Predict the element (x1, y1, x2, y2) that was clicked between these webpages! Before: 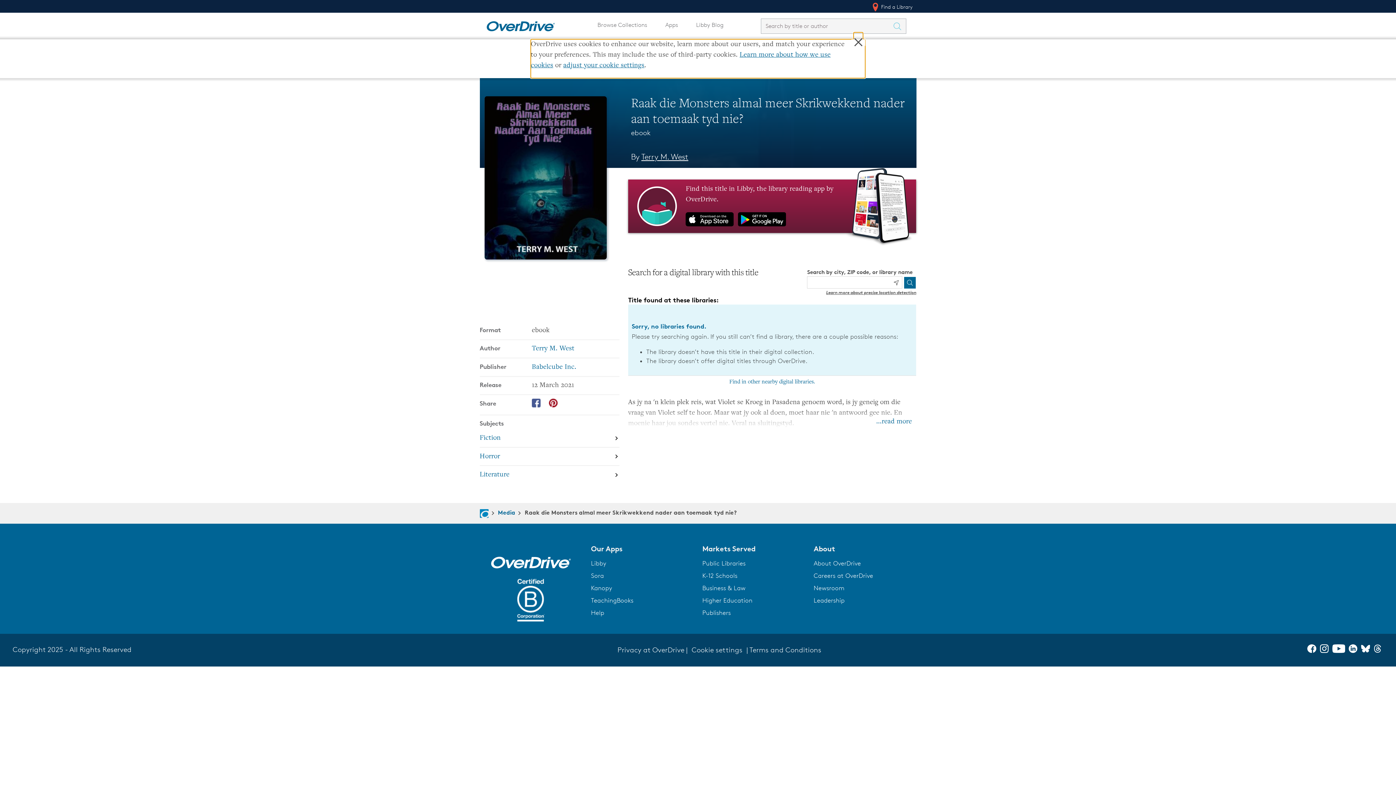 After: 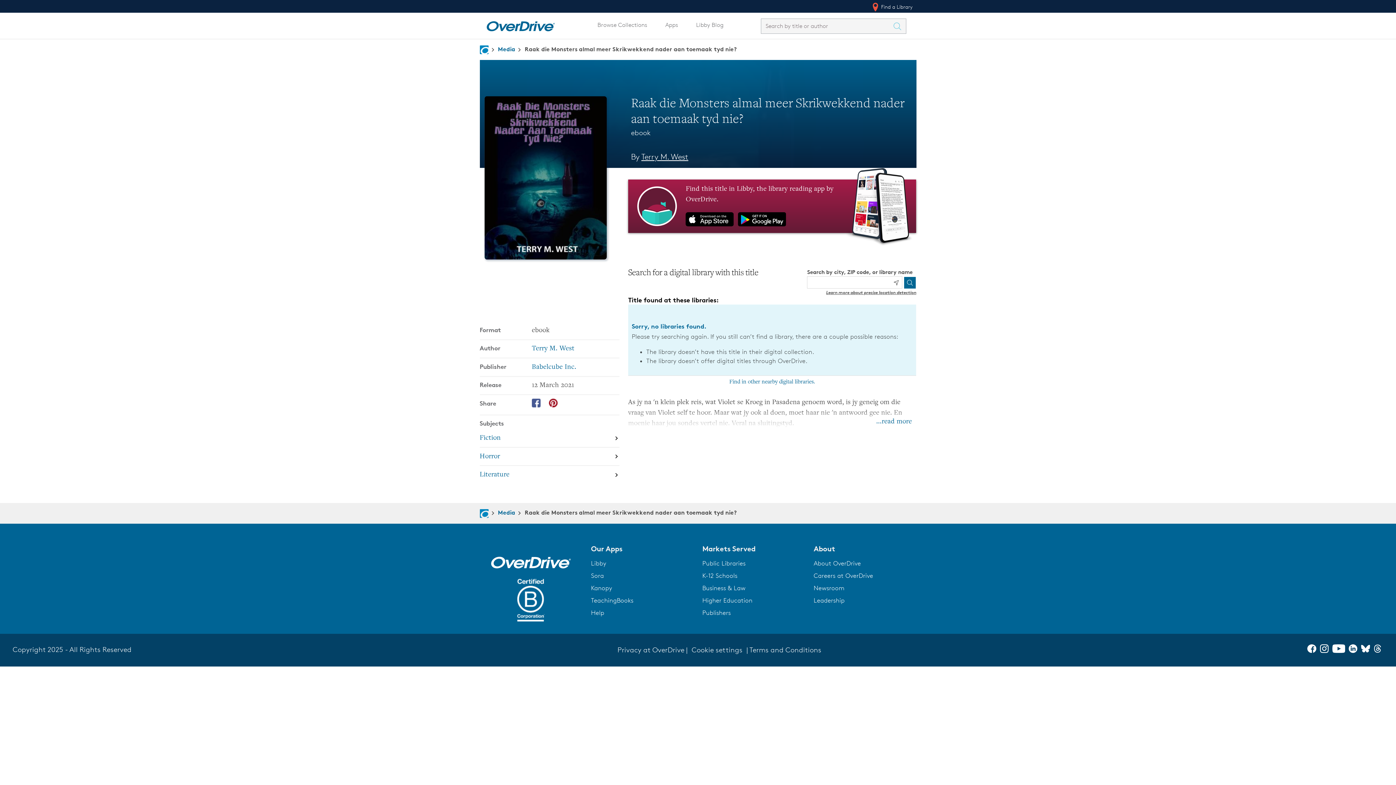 Action: bbox: (813, 596, 844, 604) label: Leadership